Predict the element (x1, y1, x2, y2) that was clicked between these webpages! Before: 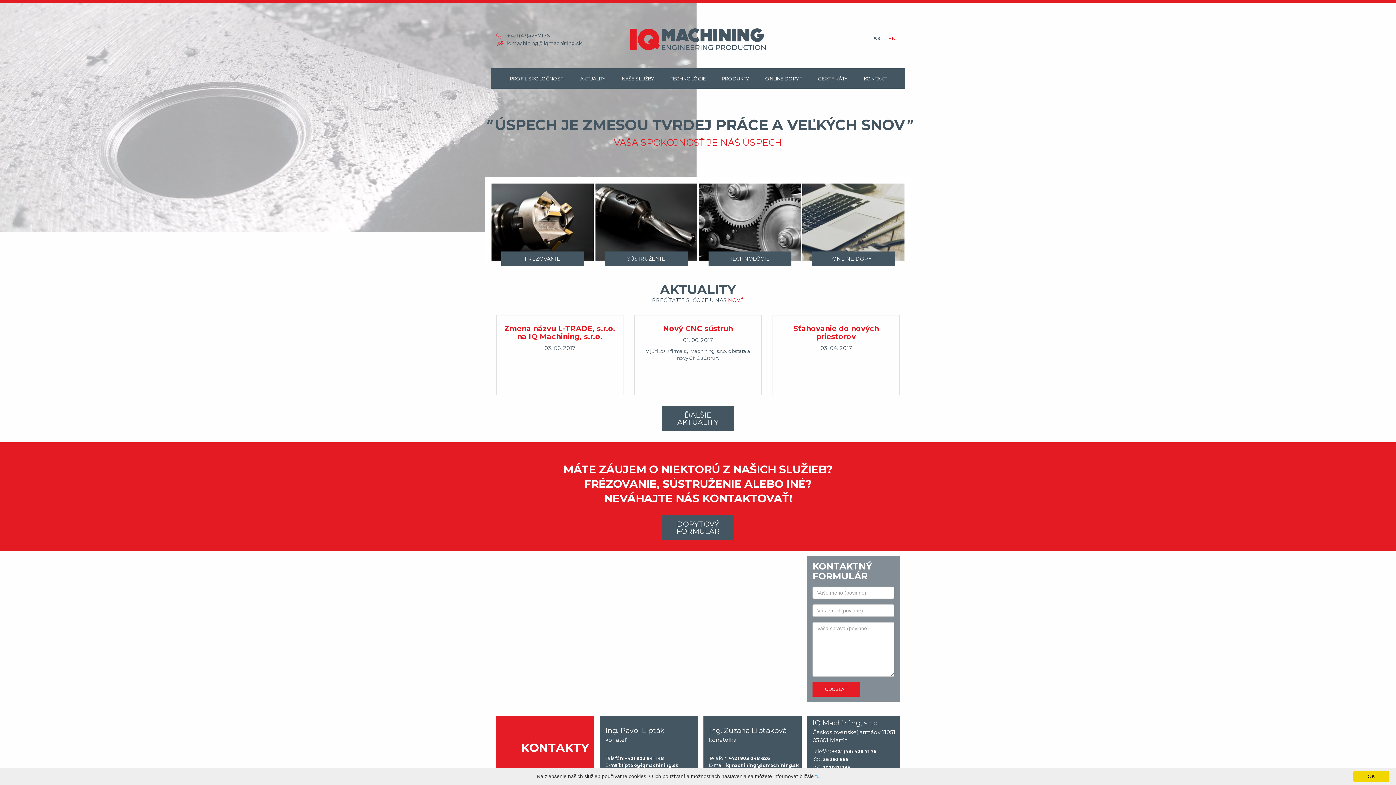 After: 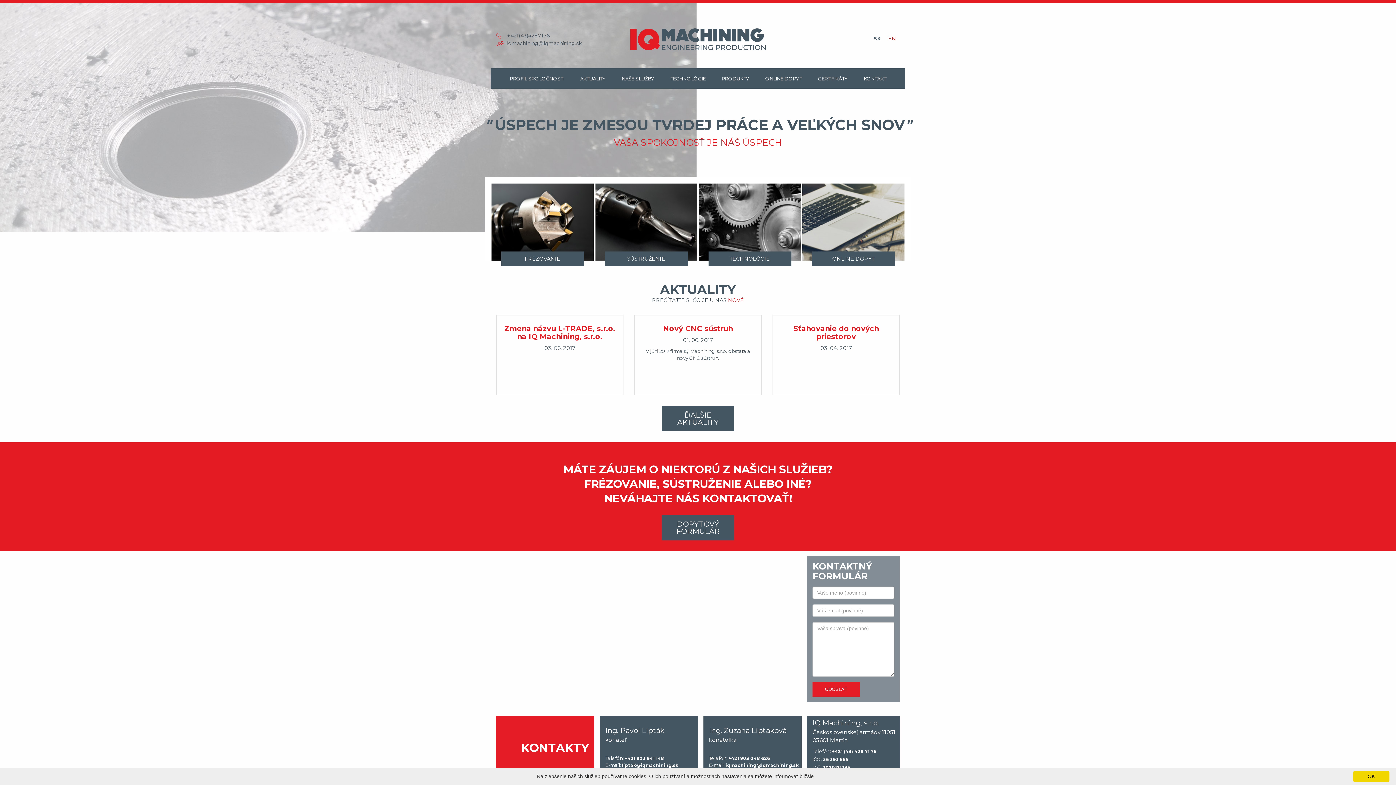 Action: label: tu. bbox: (815, 773, 821, 779)